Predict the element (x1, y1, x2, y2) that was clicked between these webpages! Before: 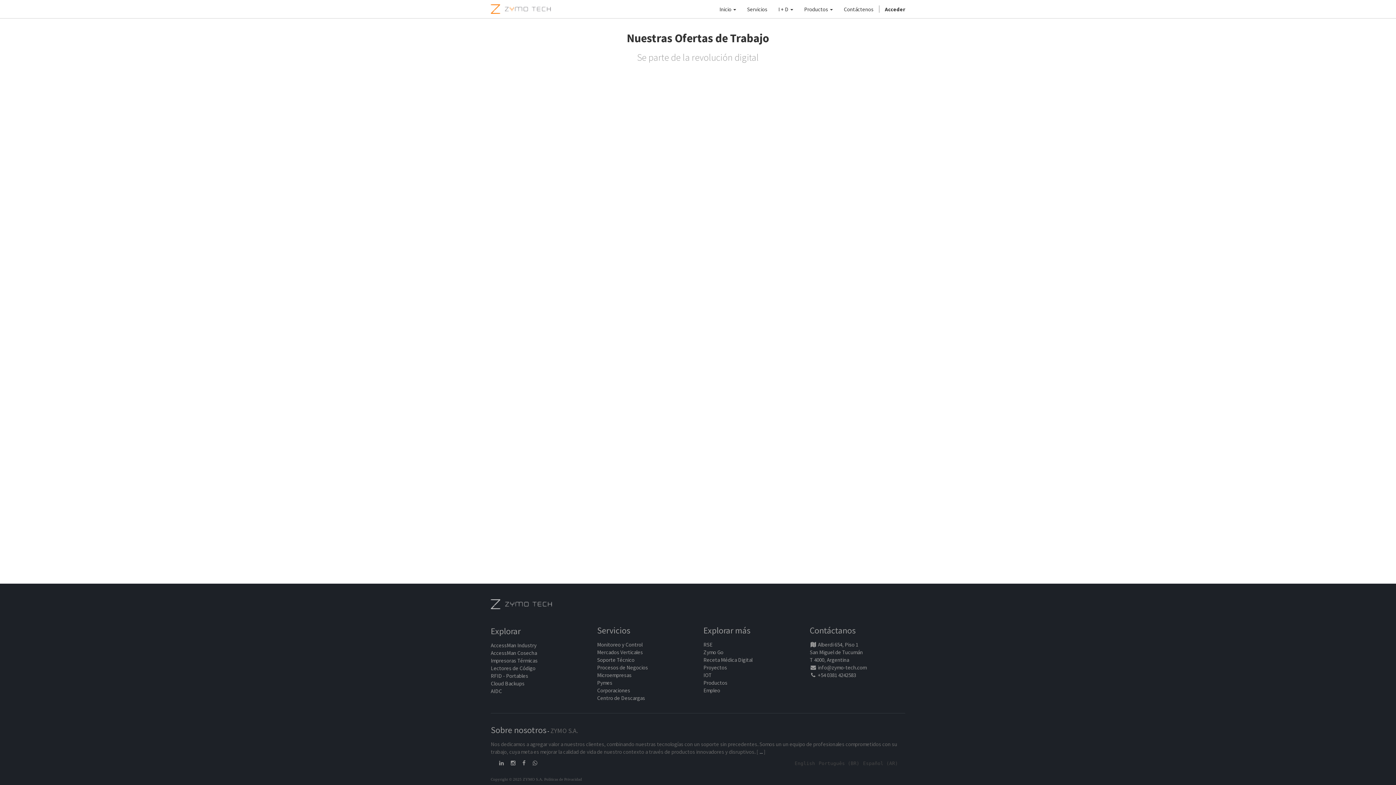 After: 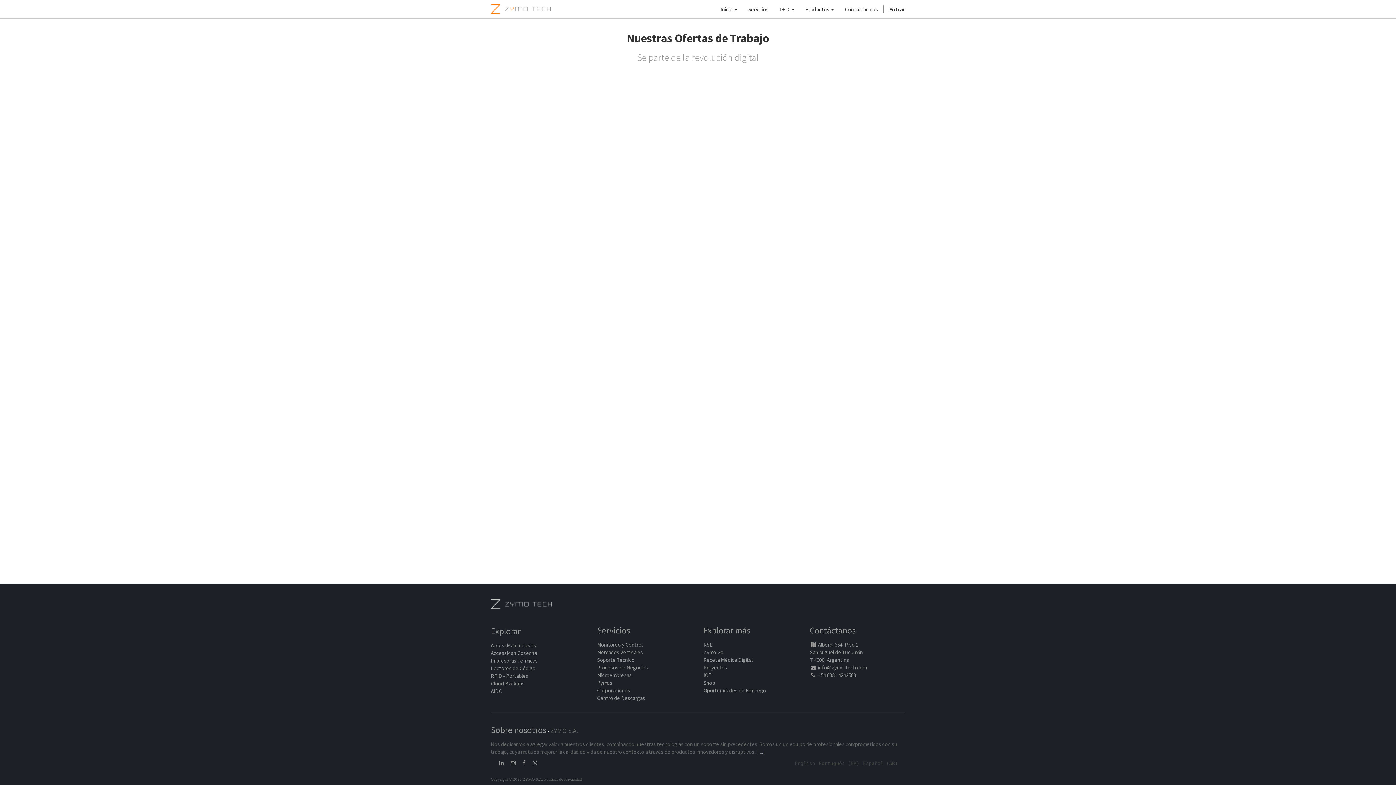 Action: bbox: (818, 761, 859, 766) label: Português (BR)